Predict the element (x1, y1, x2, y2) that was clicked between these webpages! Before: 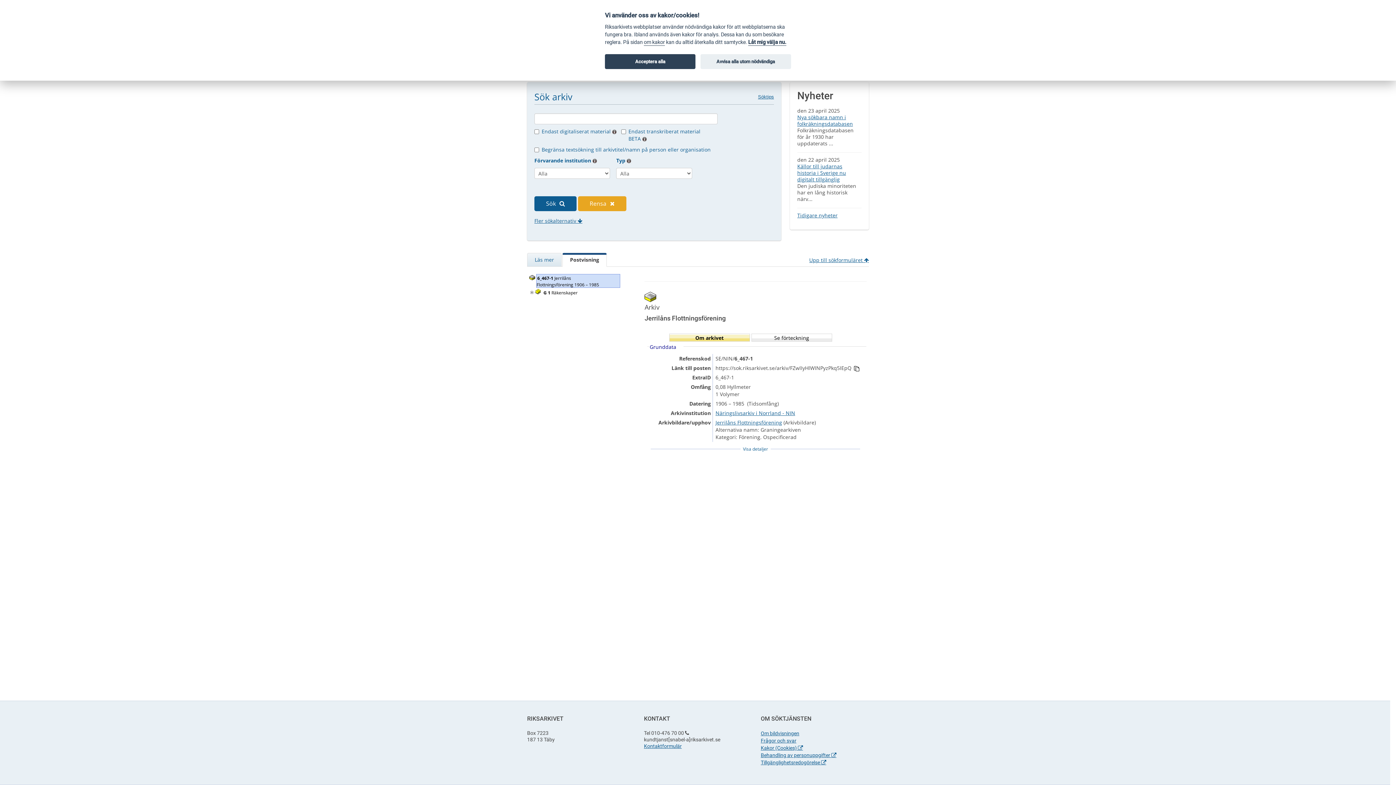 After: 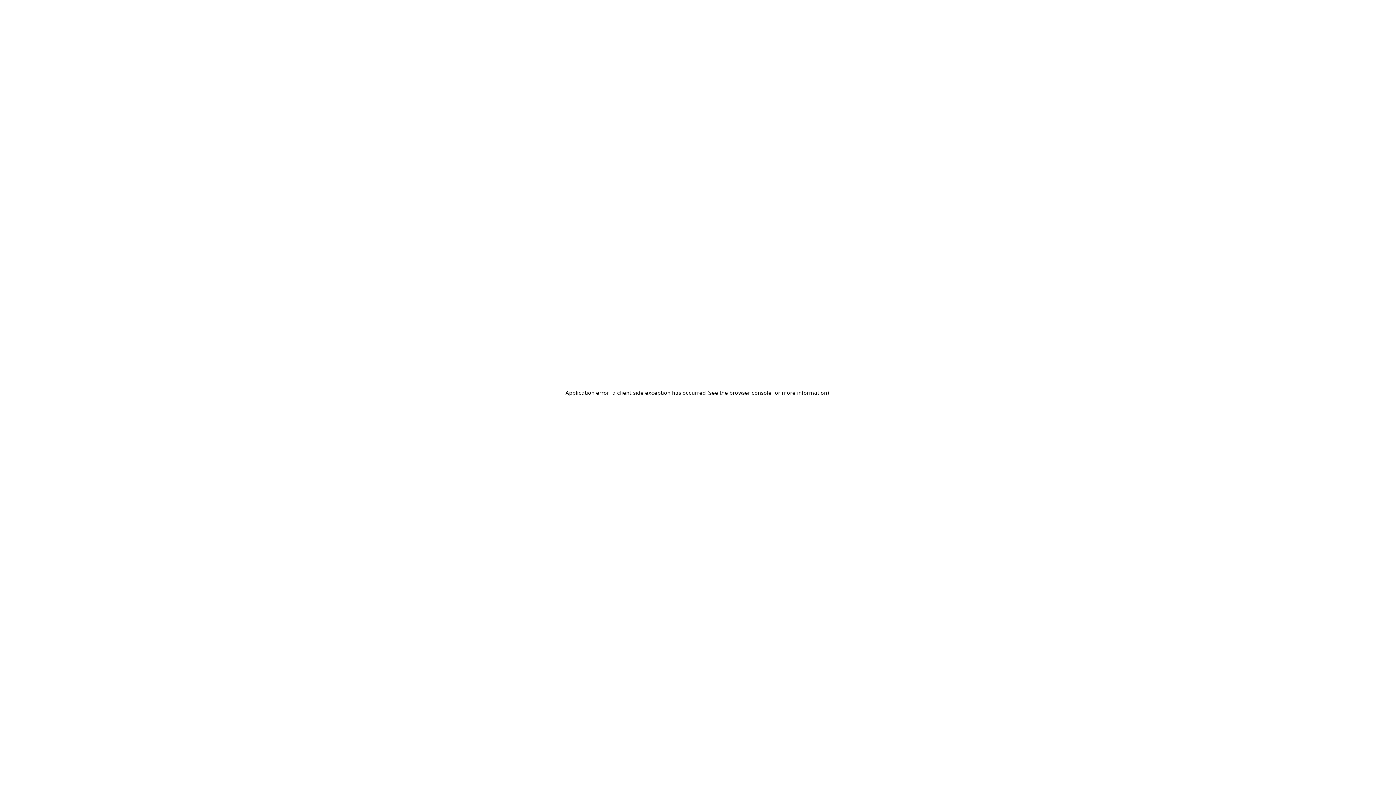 Action: bbox: (760, 760, 826, 765) label: Tillgänglighetsredogörelse 